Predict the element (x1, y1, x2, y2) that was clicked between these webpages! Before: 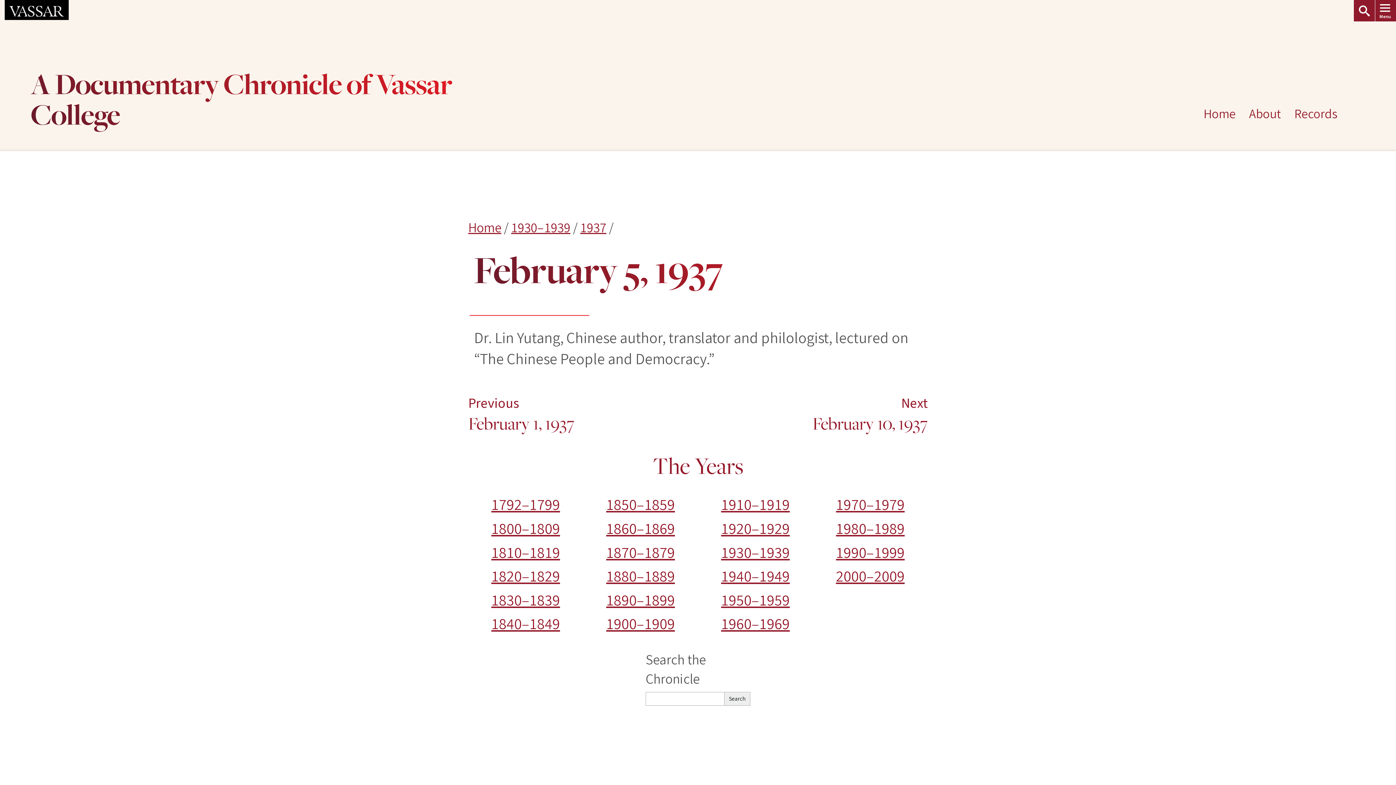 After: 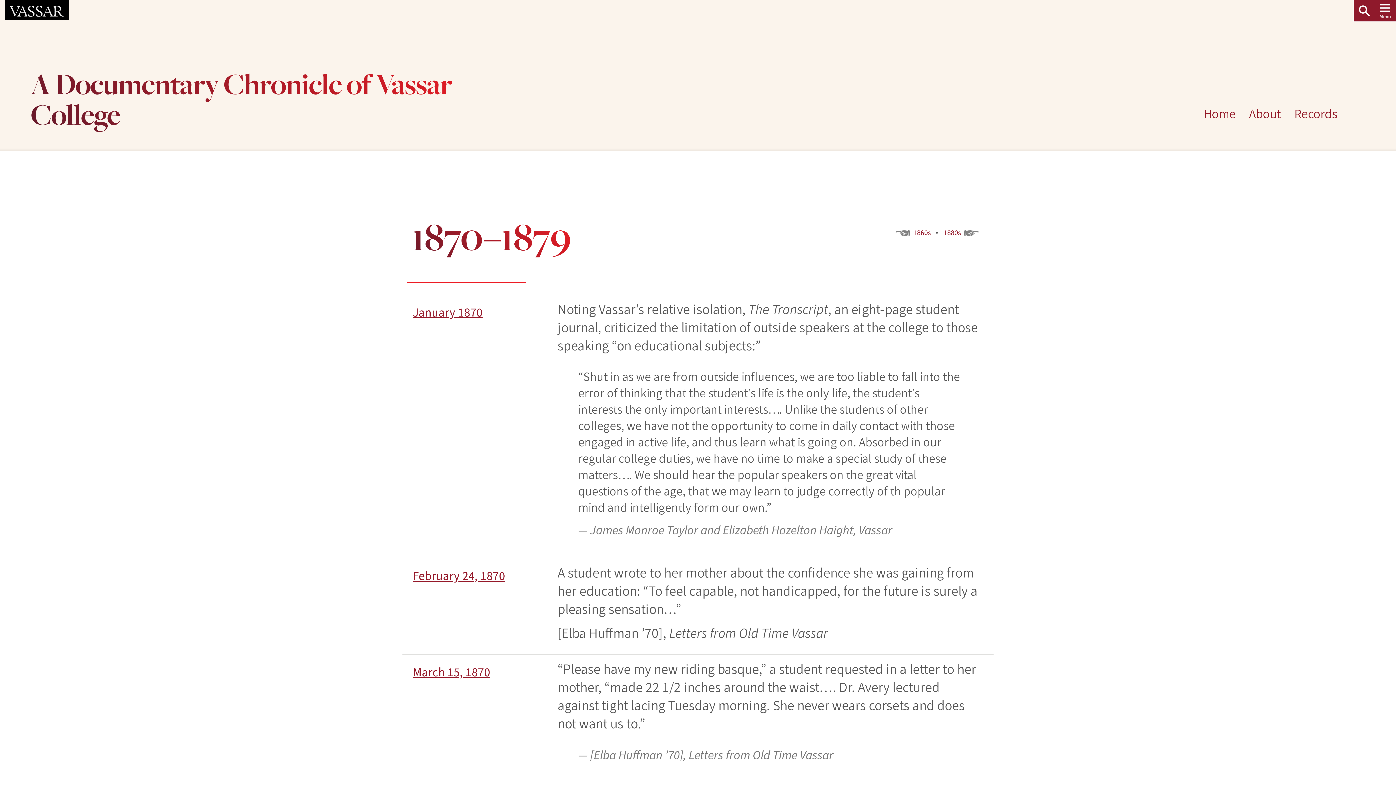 Action: label: 1870–1879 bbox: (606, 542, 675, 564)